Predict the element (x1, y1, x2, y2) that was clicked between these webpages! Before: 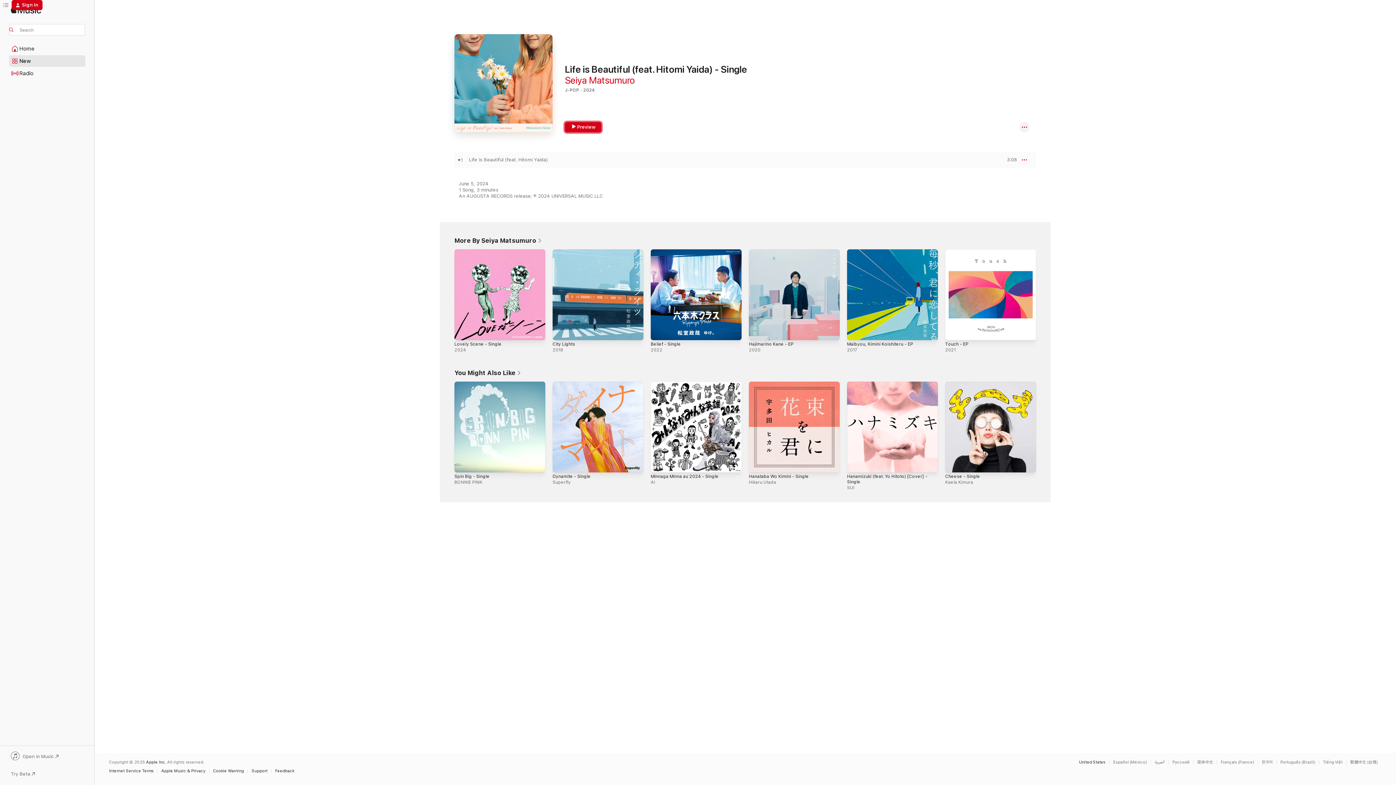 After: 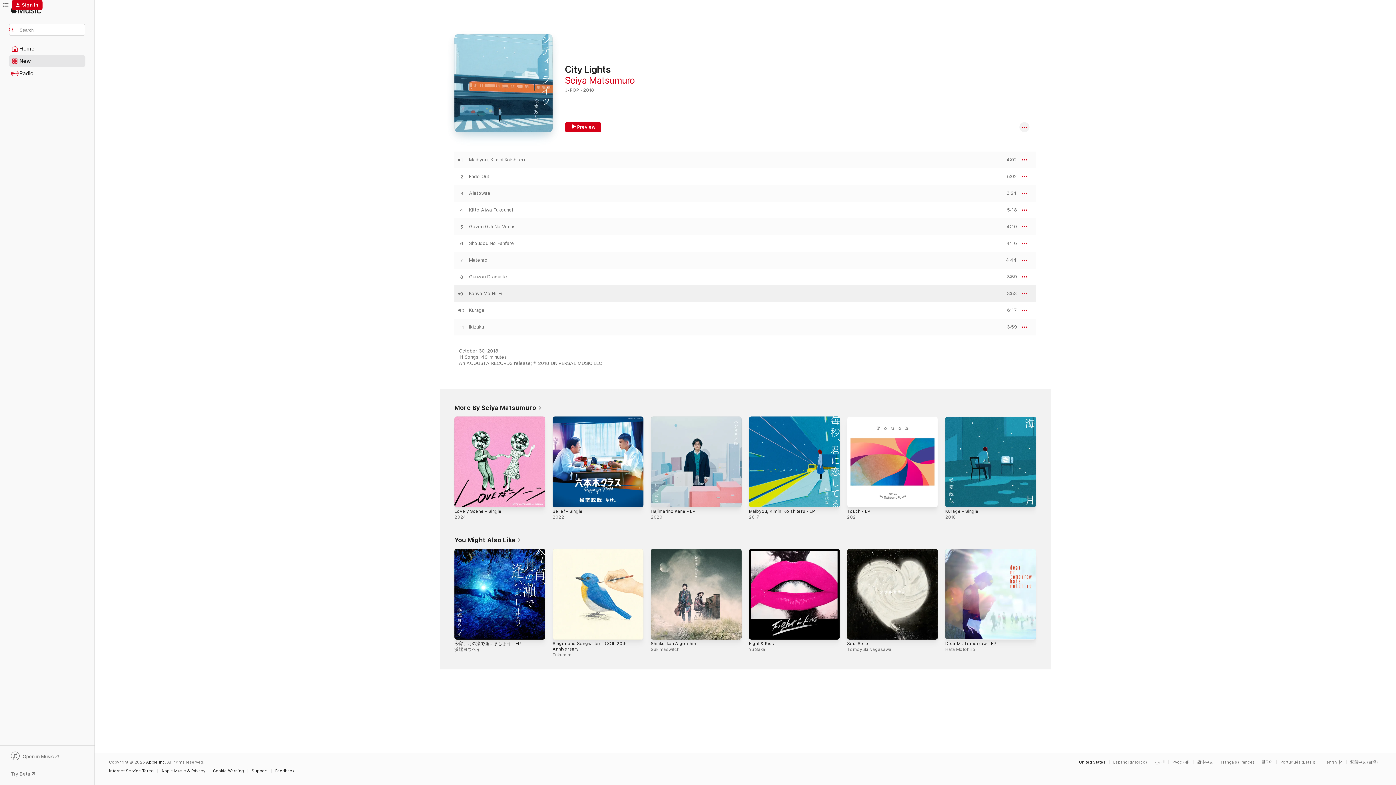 Action: bbox: (552, 249, 643, 340) label: City Lights, 2018